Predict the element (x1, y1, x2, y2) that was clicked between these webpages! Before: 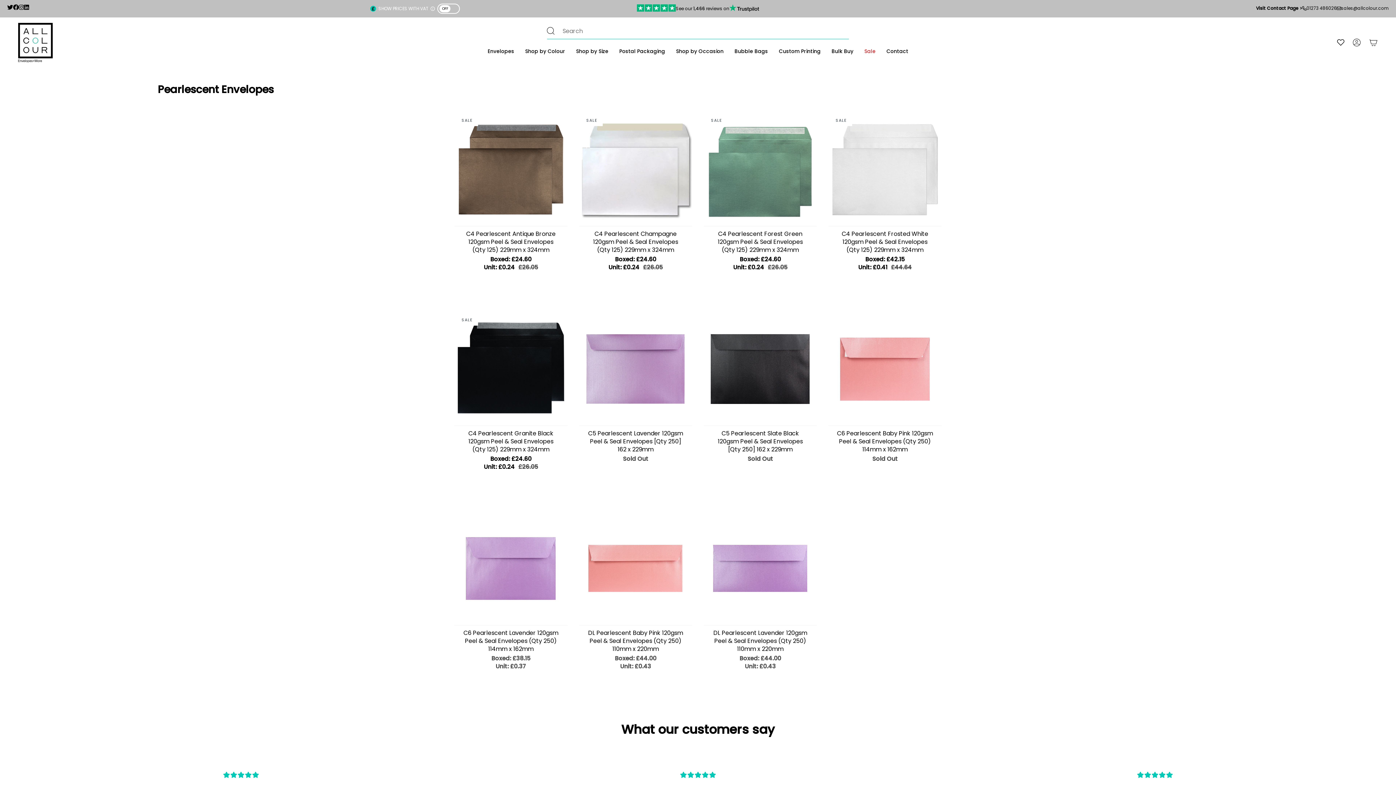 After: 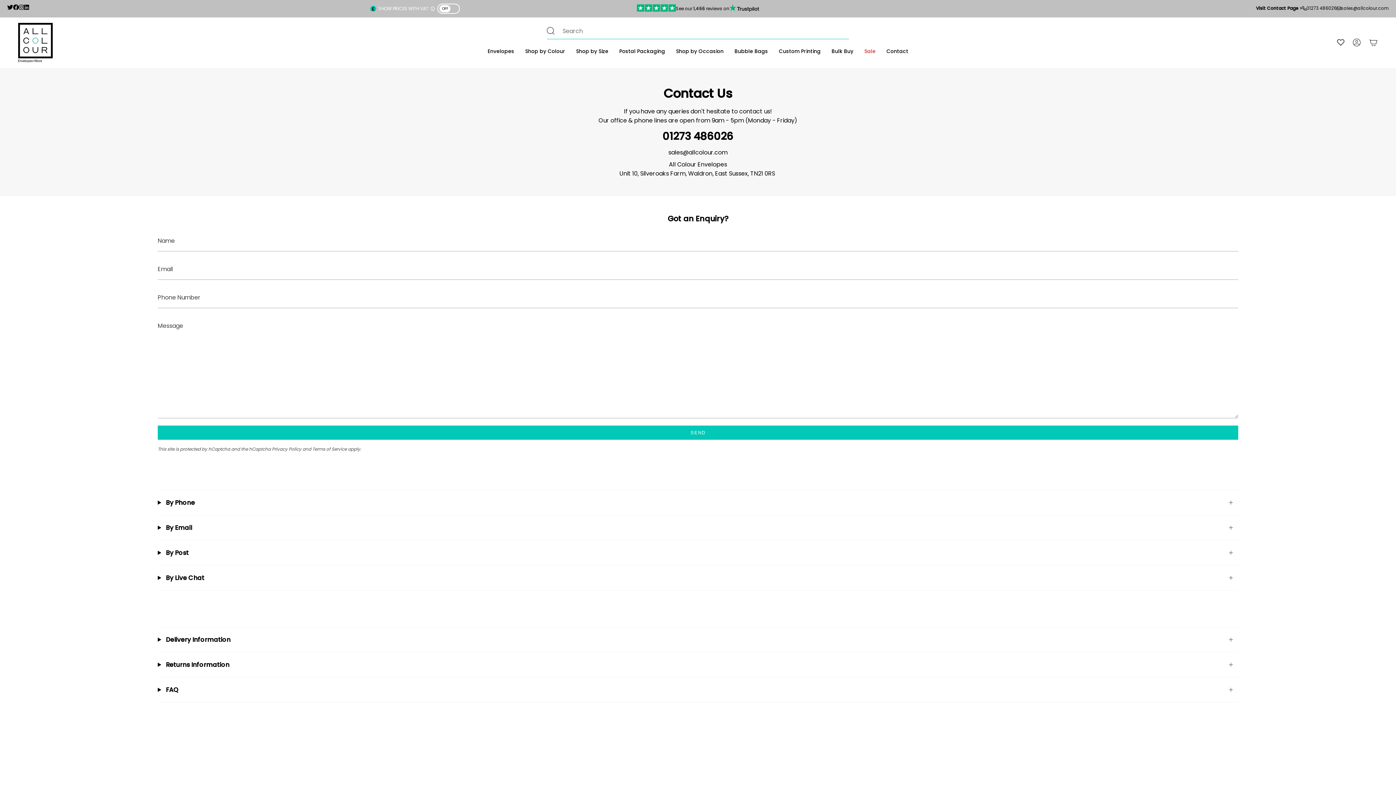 Action: label: Contact bbox: (881, 42, 914, 59)